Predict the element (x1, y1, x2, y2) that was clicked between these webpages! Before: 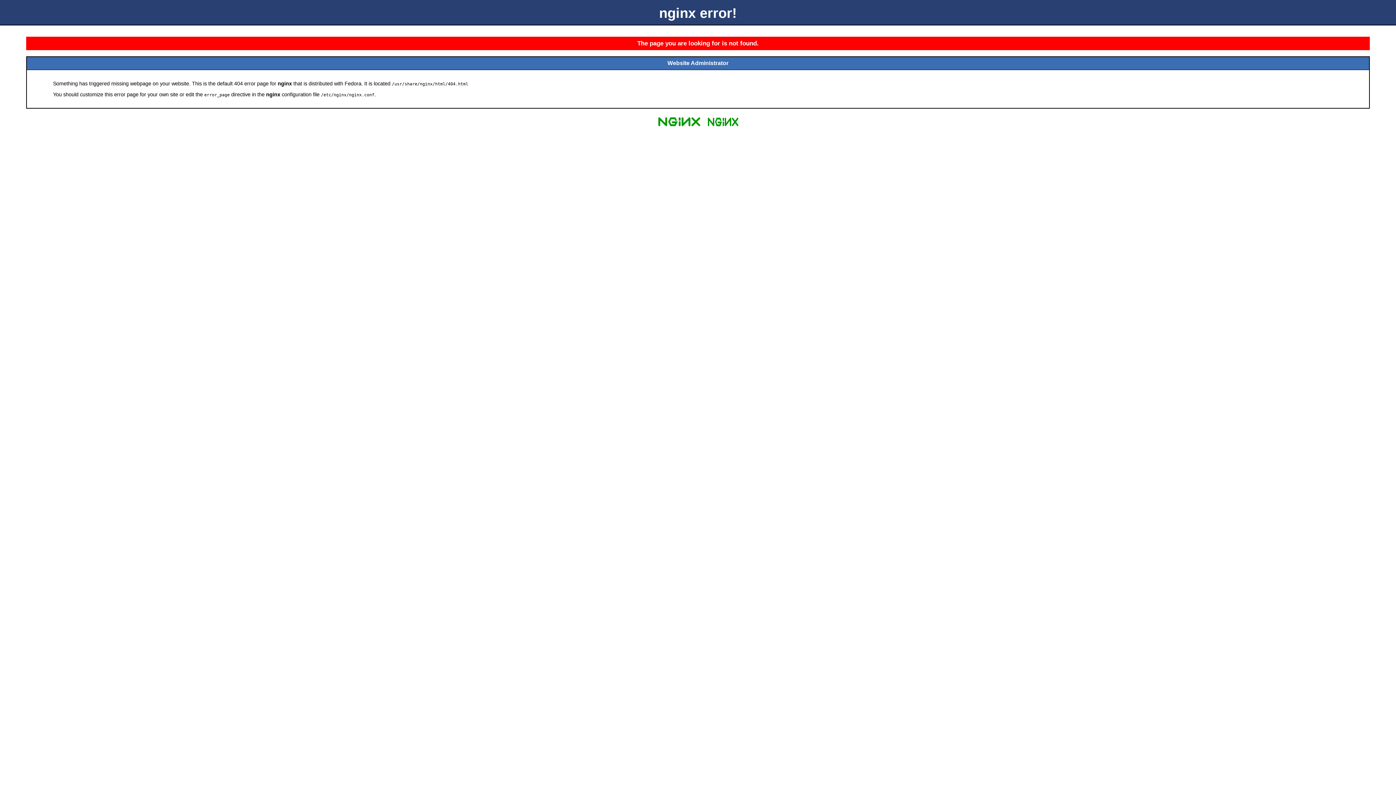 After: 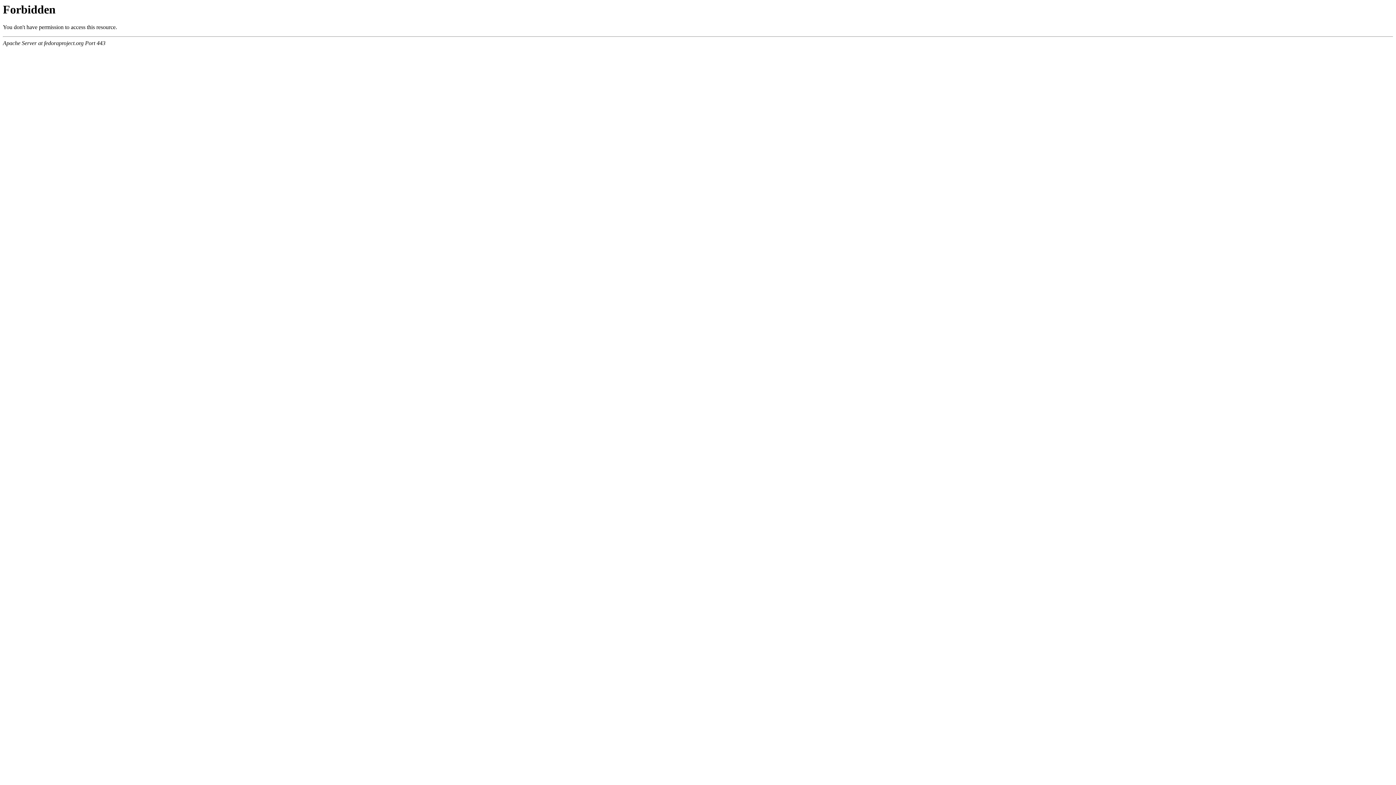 Action: bbox: (704, 125, 741, 131)